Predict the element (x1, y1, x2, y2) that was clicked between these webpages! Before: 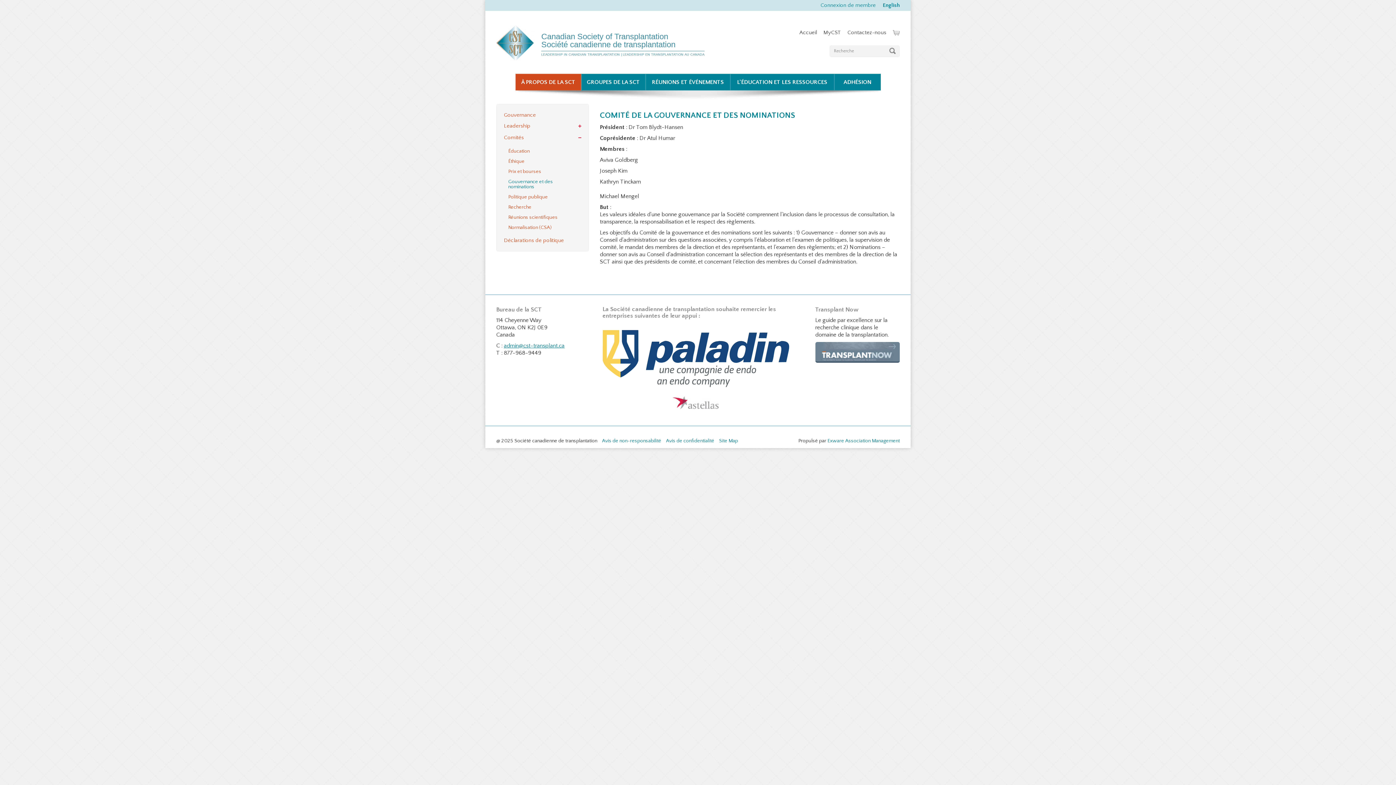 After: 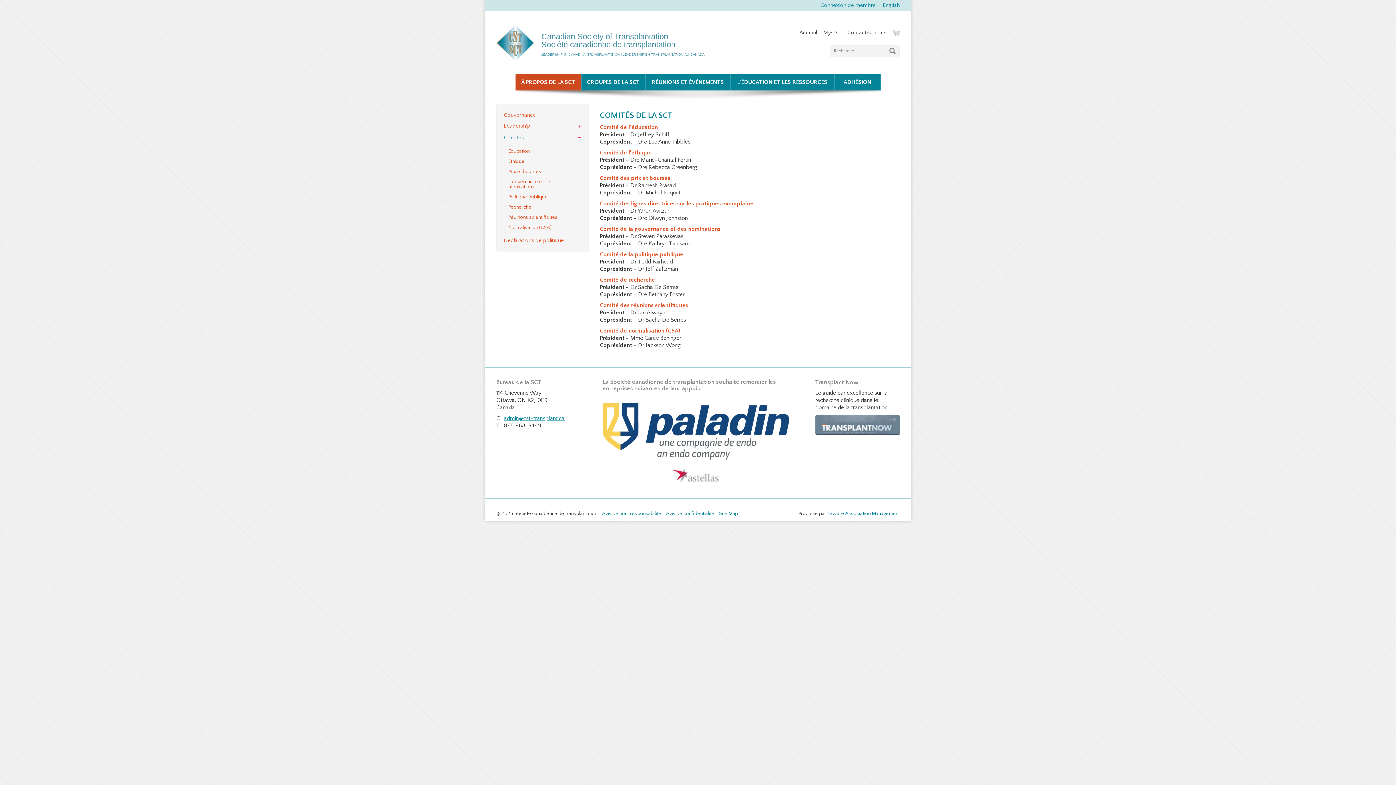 Action: bbox: (504, 132, 569, 143) label: Comités